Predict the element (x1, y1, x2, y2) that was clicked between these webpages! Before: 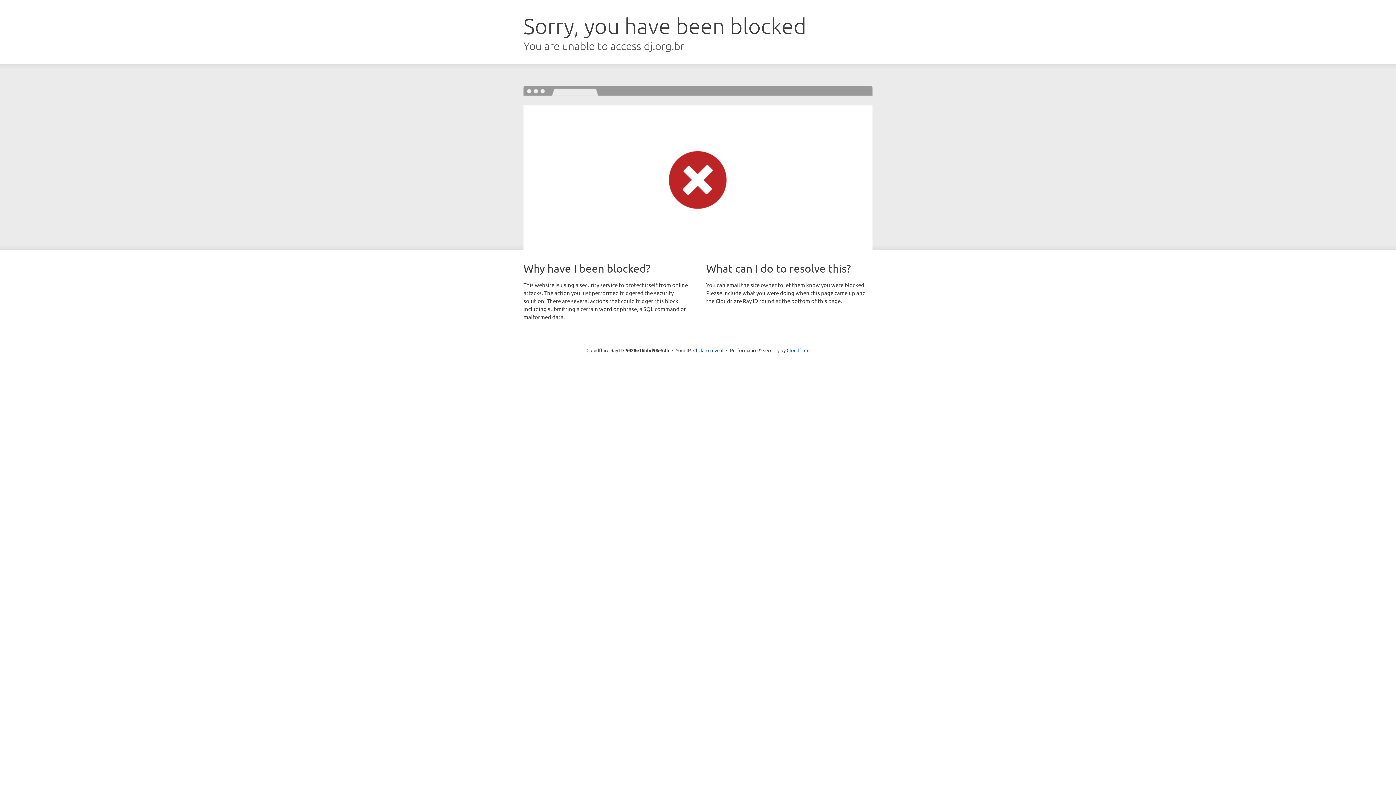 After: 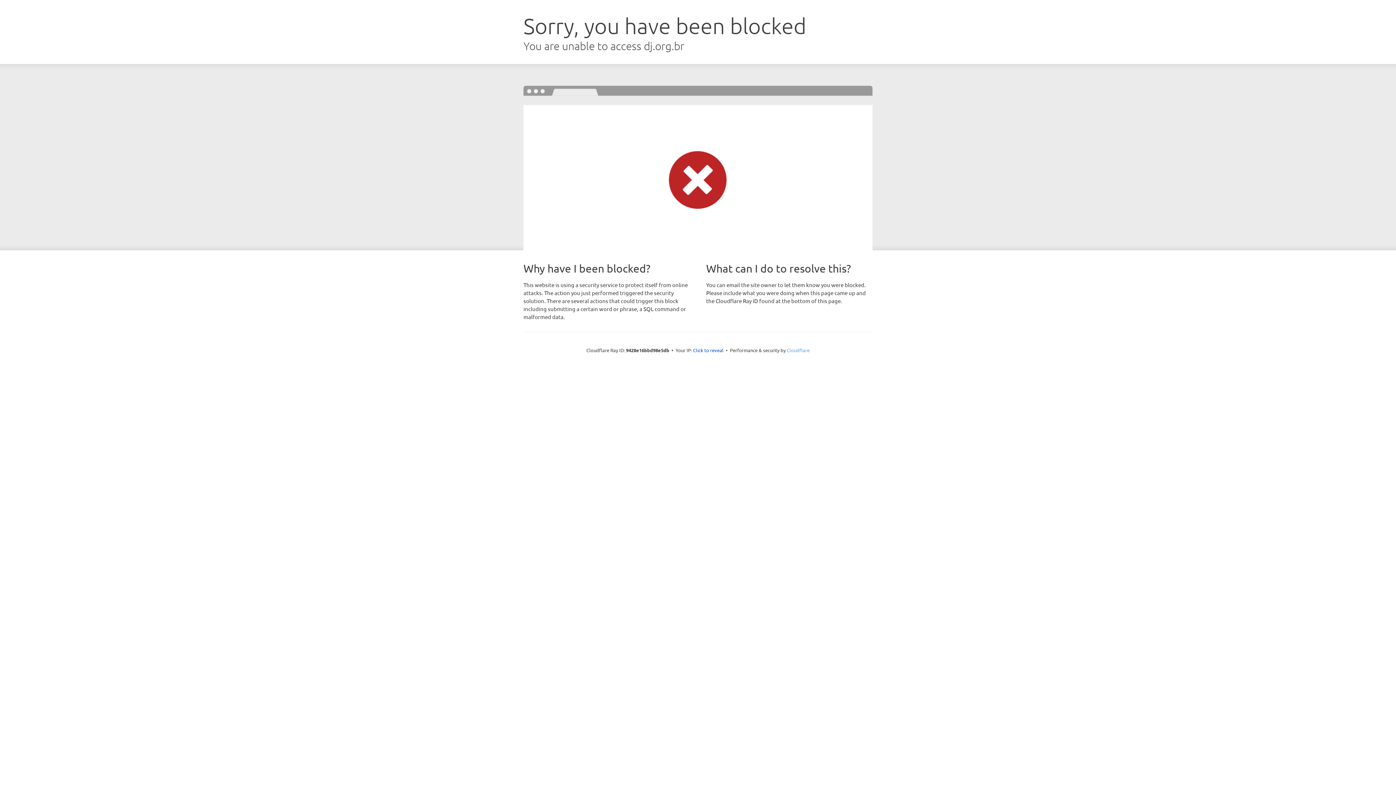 Action: bbox: (786, 347, 809, 353) label: Cloudflare